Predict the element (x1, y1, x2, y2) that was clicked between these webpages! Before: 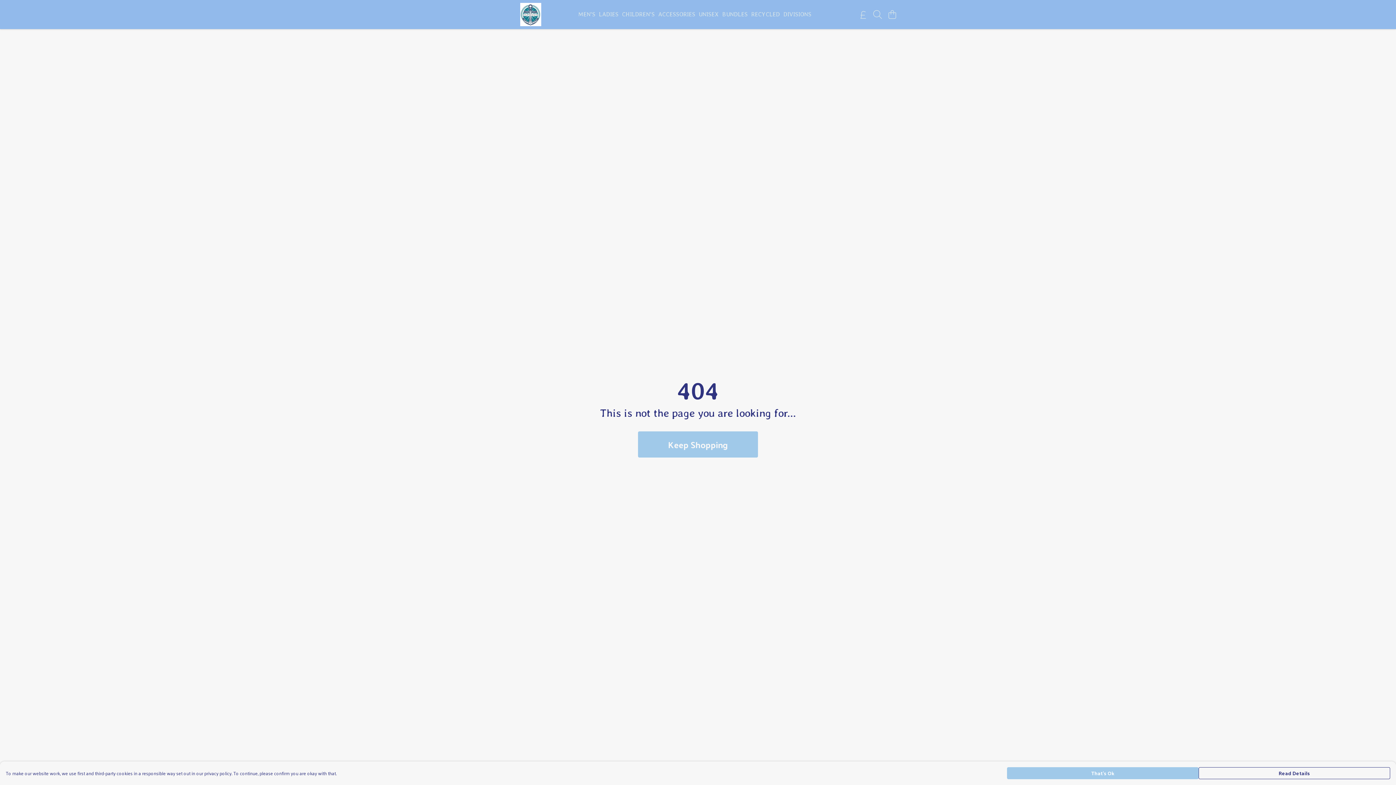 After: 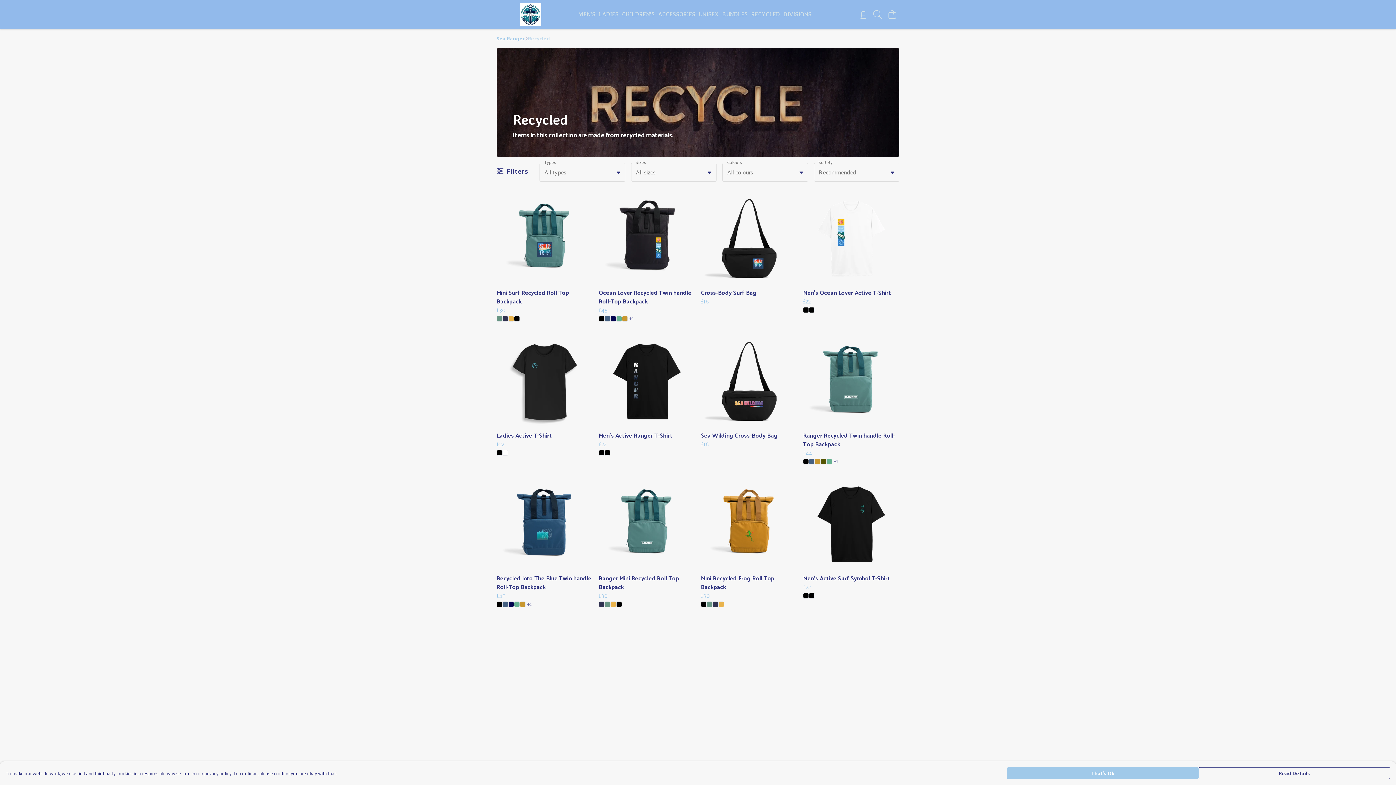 Action: label: RECYCLED bbox: (766, 9, 802, 19)